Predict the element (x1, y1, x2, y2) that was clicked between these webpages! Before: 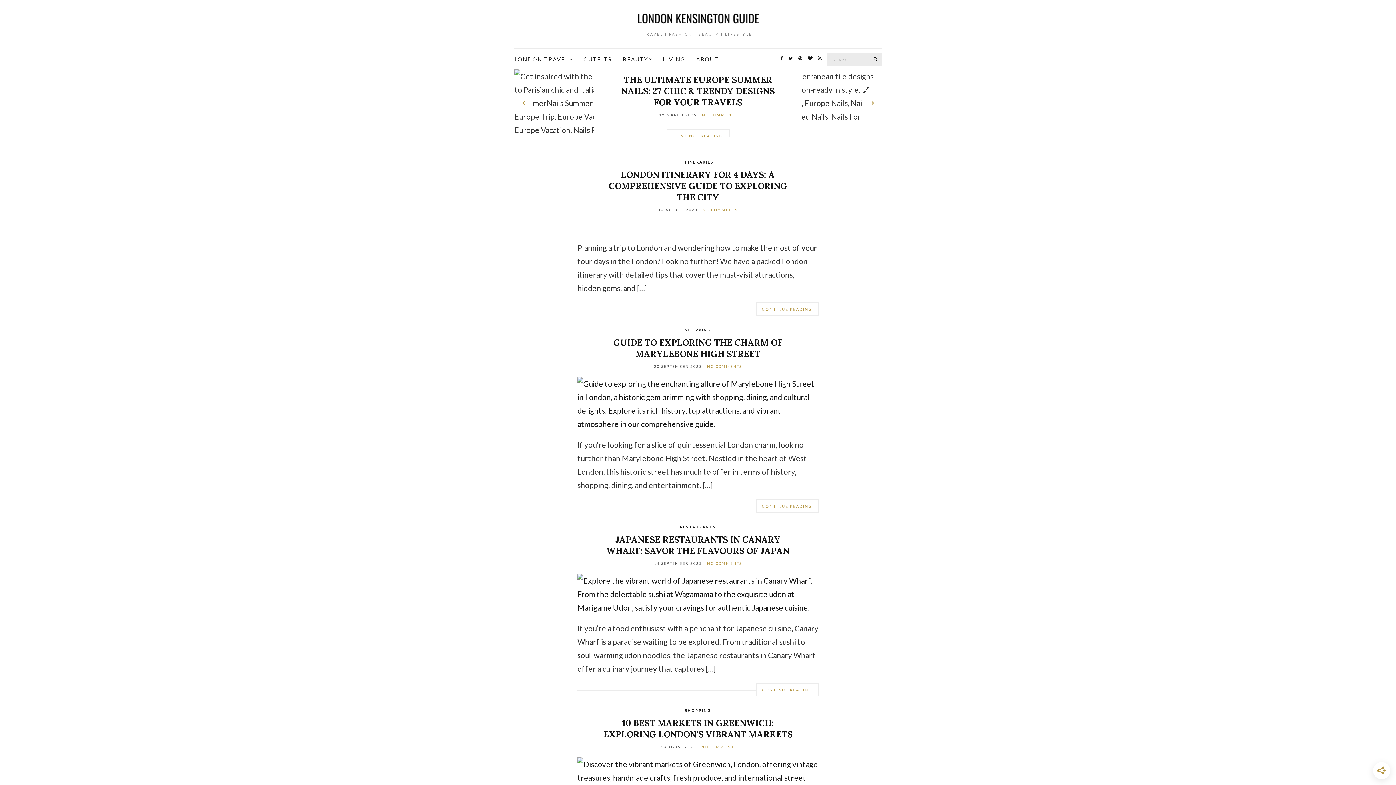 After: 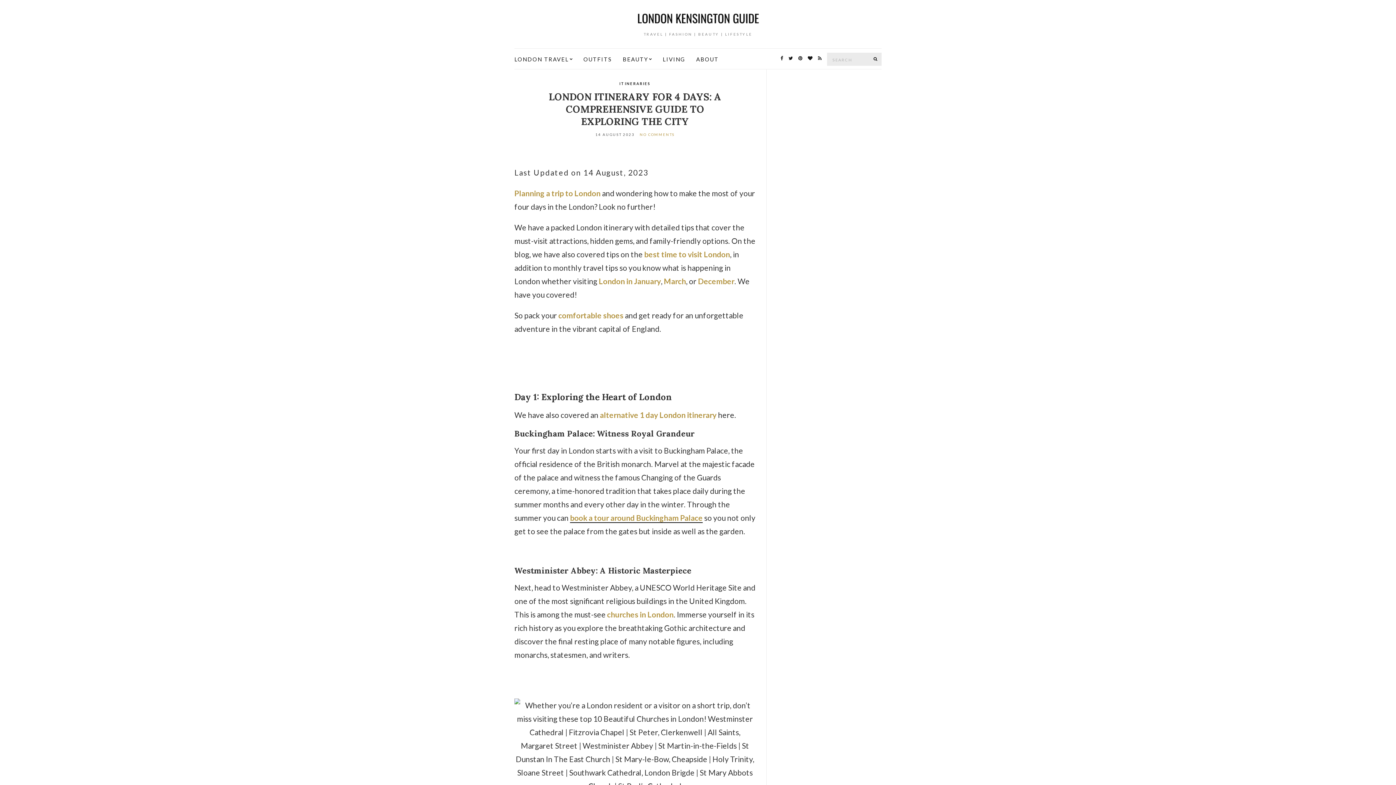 Action: bbox: (608, 169, 787, 202) label: LONDON ITINERARY FOR 4 DAYS: A COMPREHENSIVE GUIDE TO EXPLORING THE CITY